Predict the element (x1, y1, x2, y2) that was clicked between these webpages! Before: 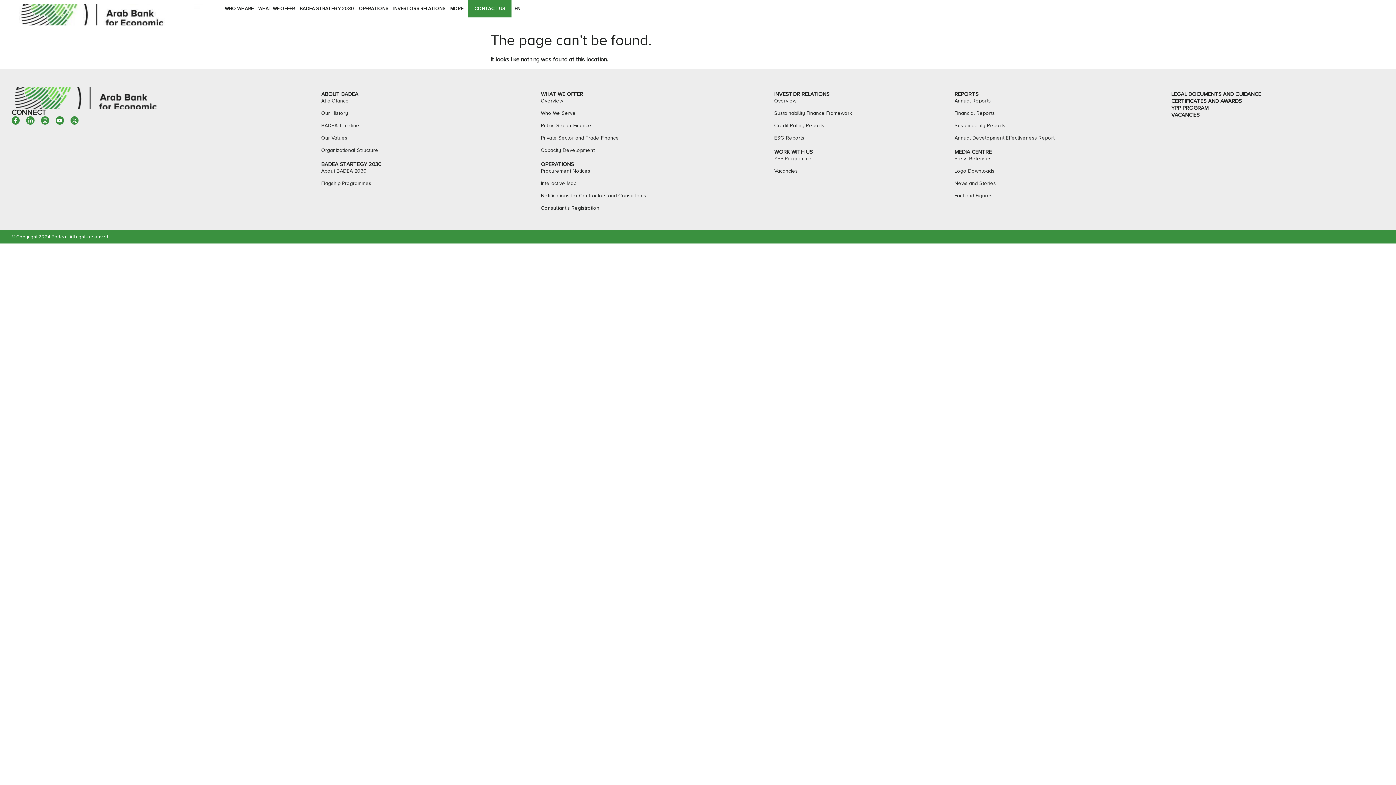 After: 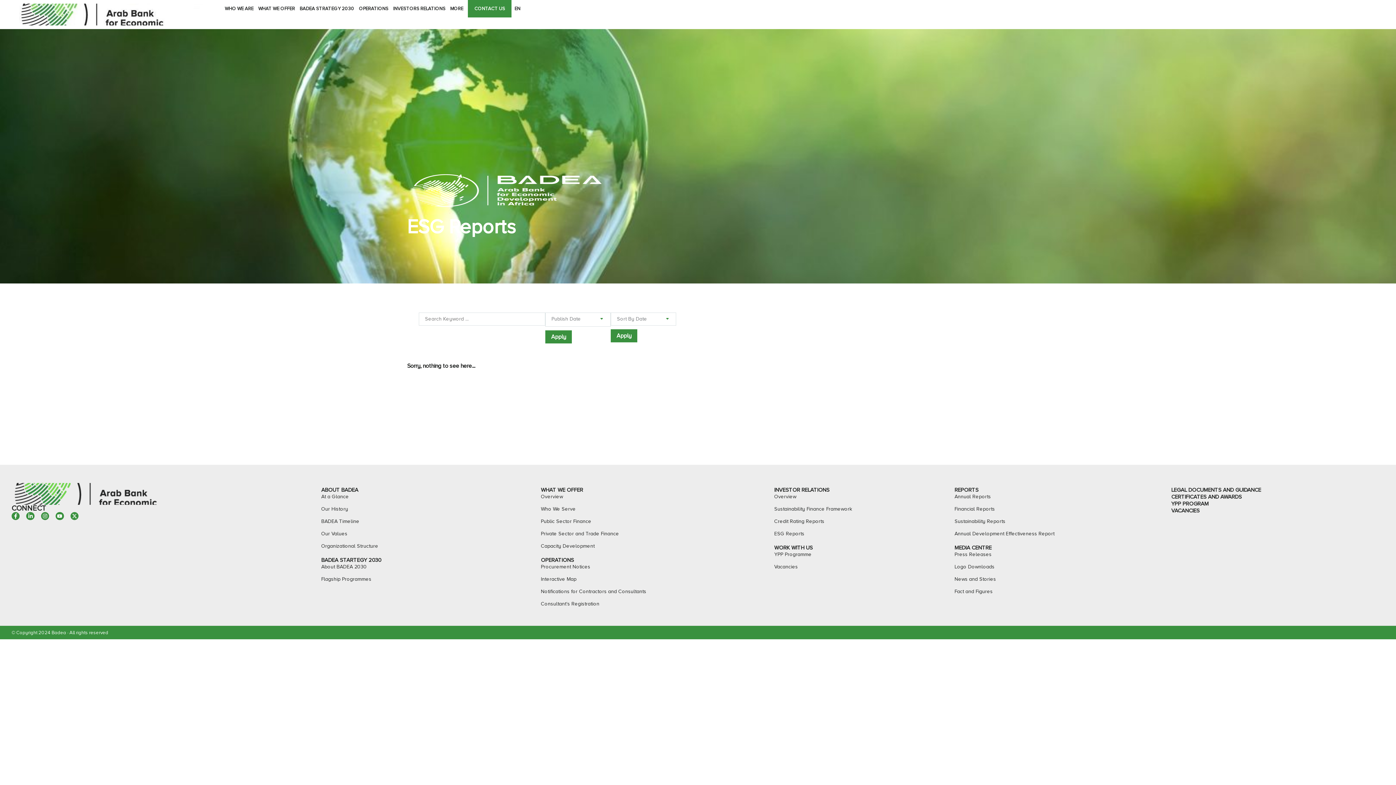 Action: label: ESG Reports bbox: (774, 135, 947, 141)